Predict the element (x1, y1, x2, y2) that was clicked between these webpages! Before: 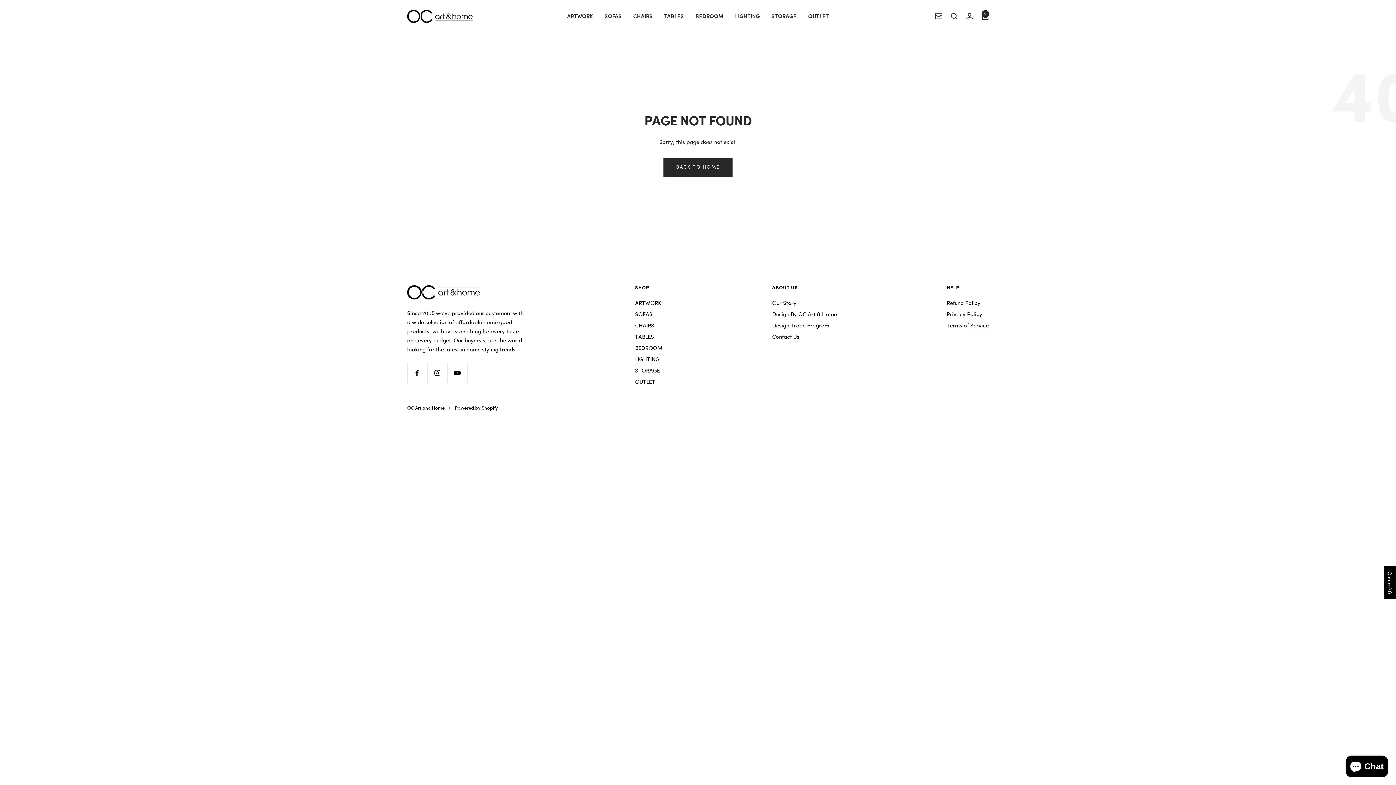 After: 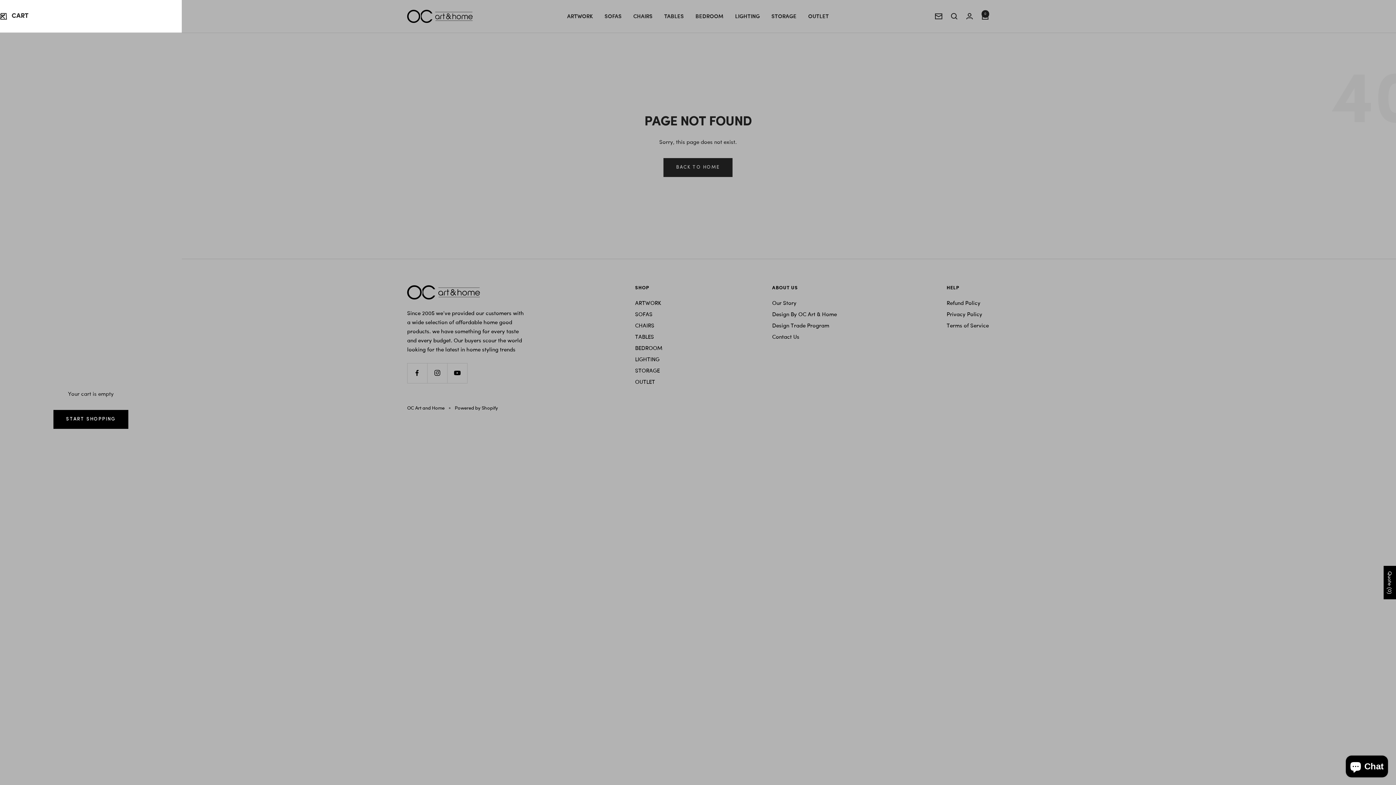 Action: bbox: (981, 13, 989, 19) label: Cart